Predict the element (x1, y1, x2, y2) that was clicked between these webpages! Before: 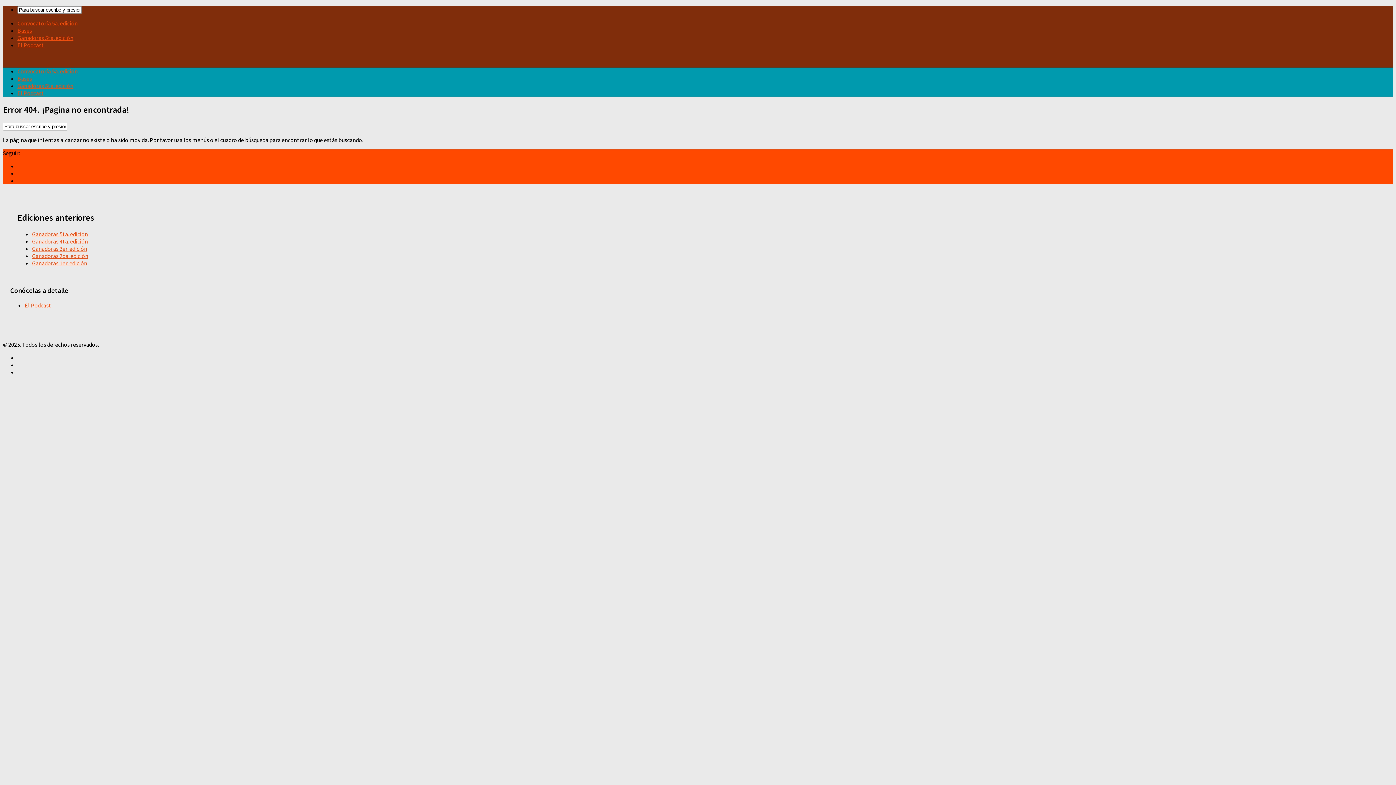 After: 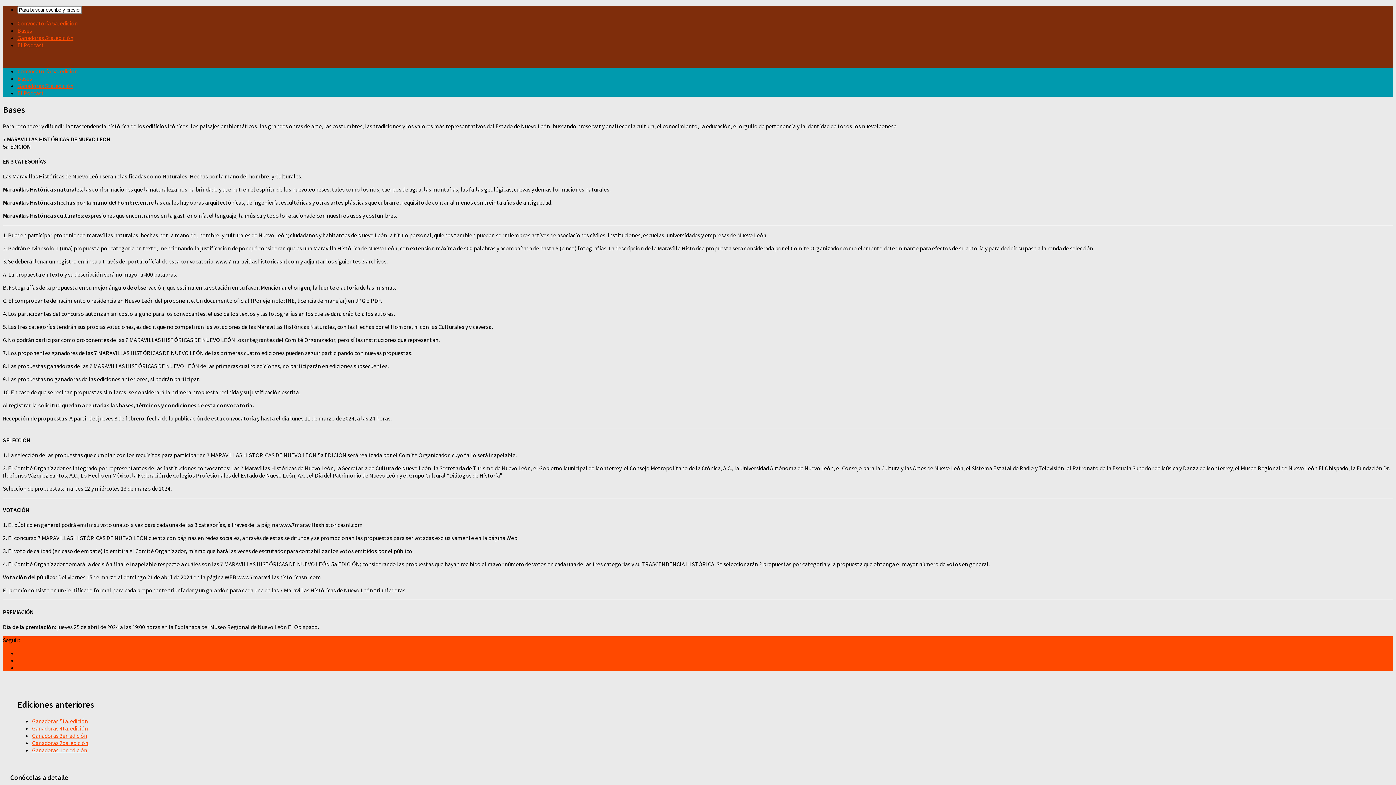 Action: label: Bases bbox: (17, 74, 32, 82)